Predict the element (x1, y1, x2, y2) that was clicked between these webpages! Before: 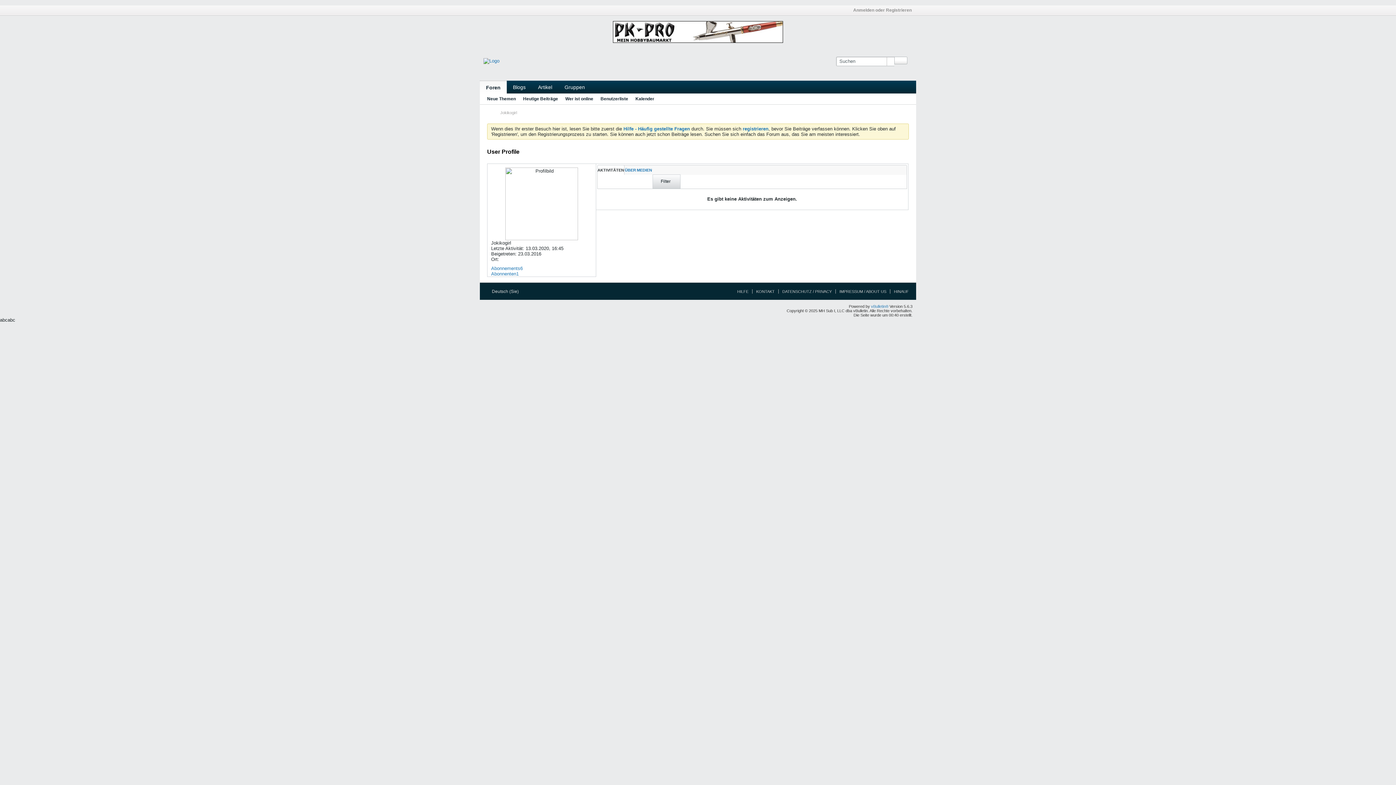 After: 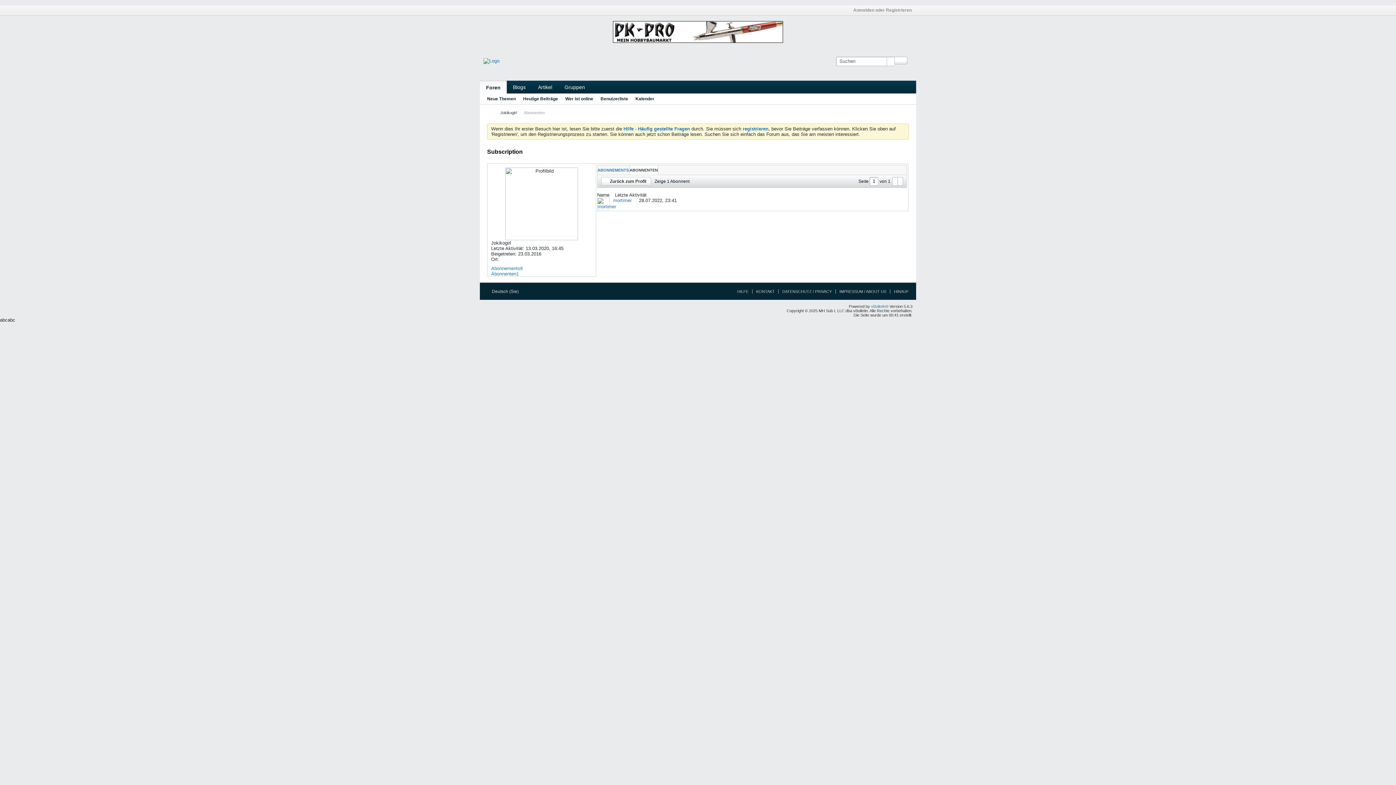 Action: label: Abonnenten1 bbox: (491, 271, 518, 276)